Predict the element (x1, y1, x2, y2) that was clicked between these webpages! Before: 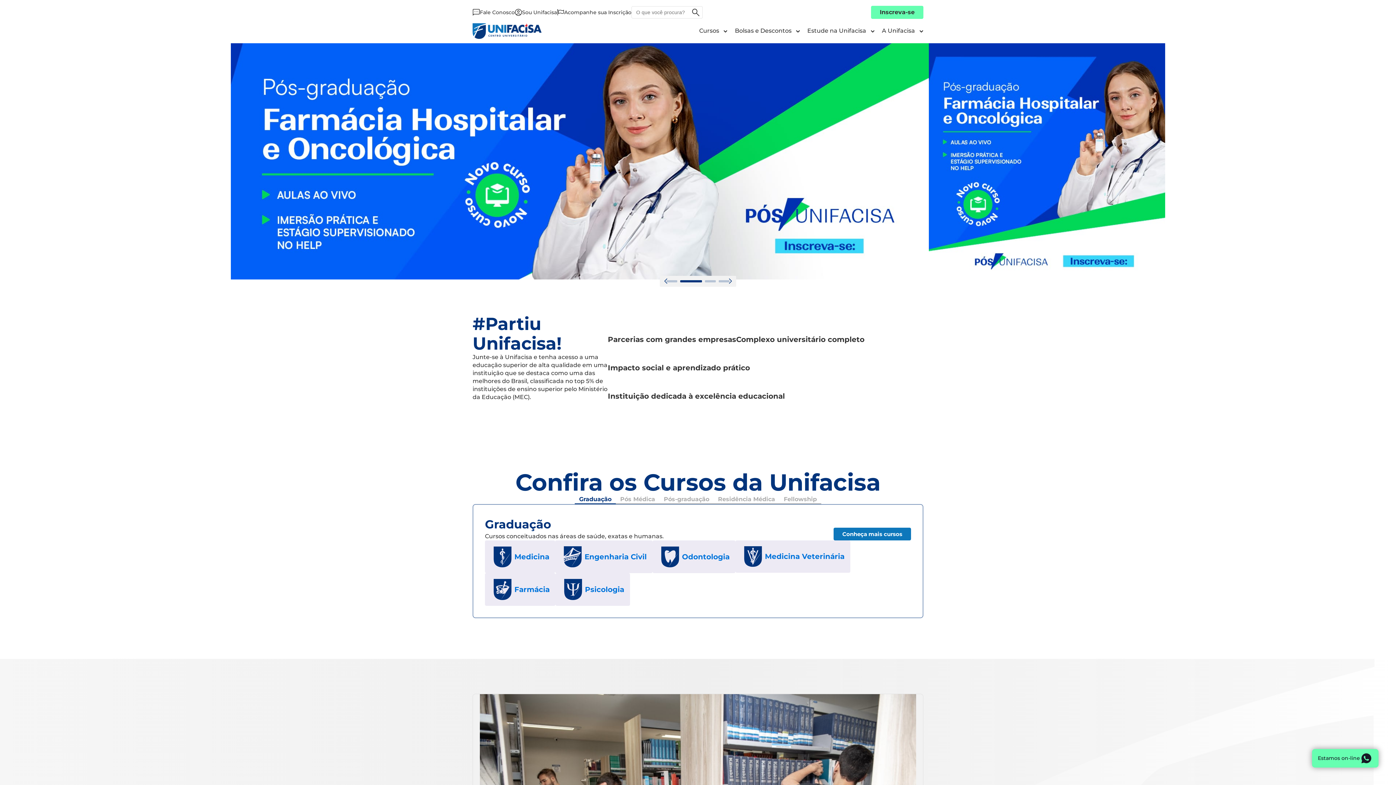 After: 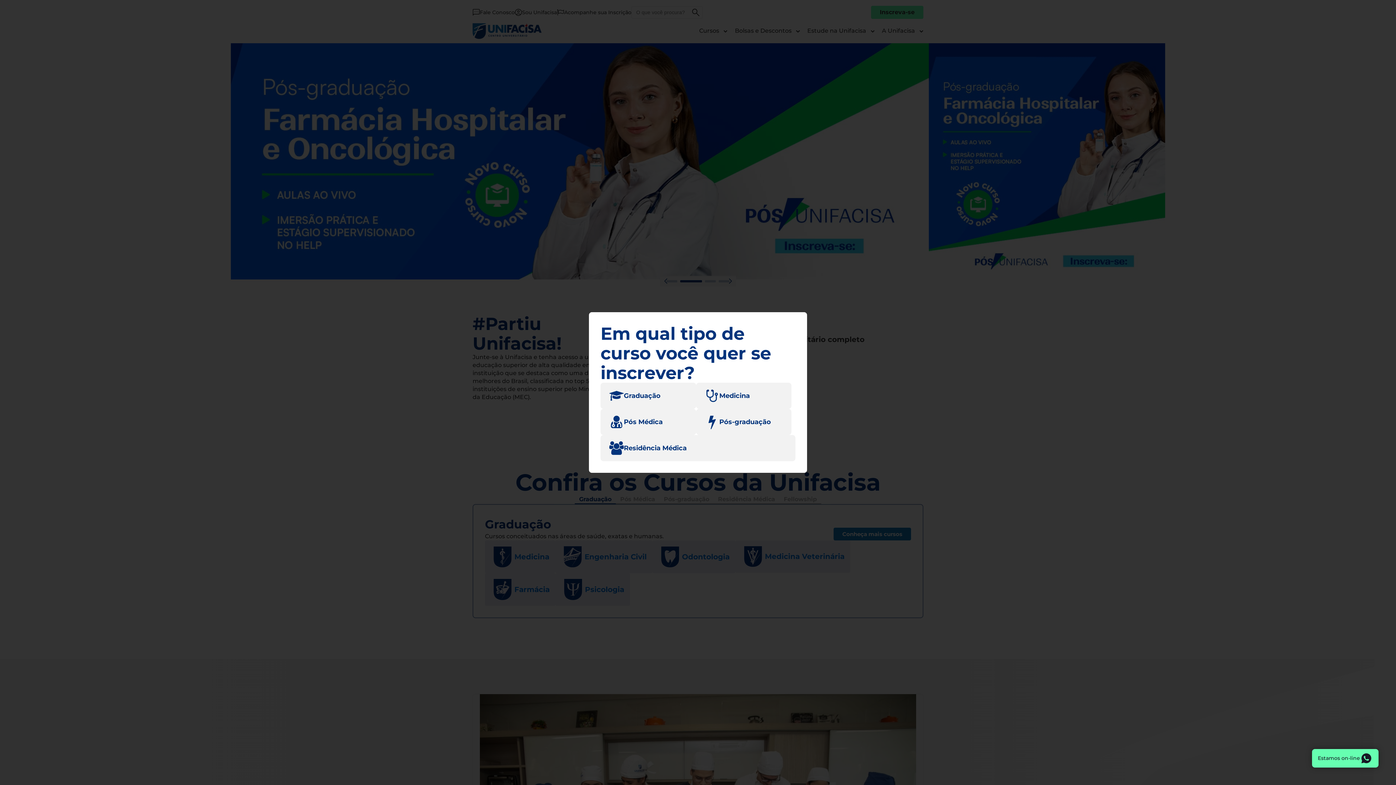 Action: label: Inscreva-se bbox: (871, 5, 923, 18)